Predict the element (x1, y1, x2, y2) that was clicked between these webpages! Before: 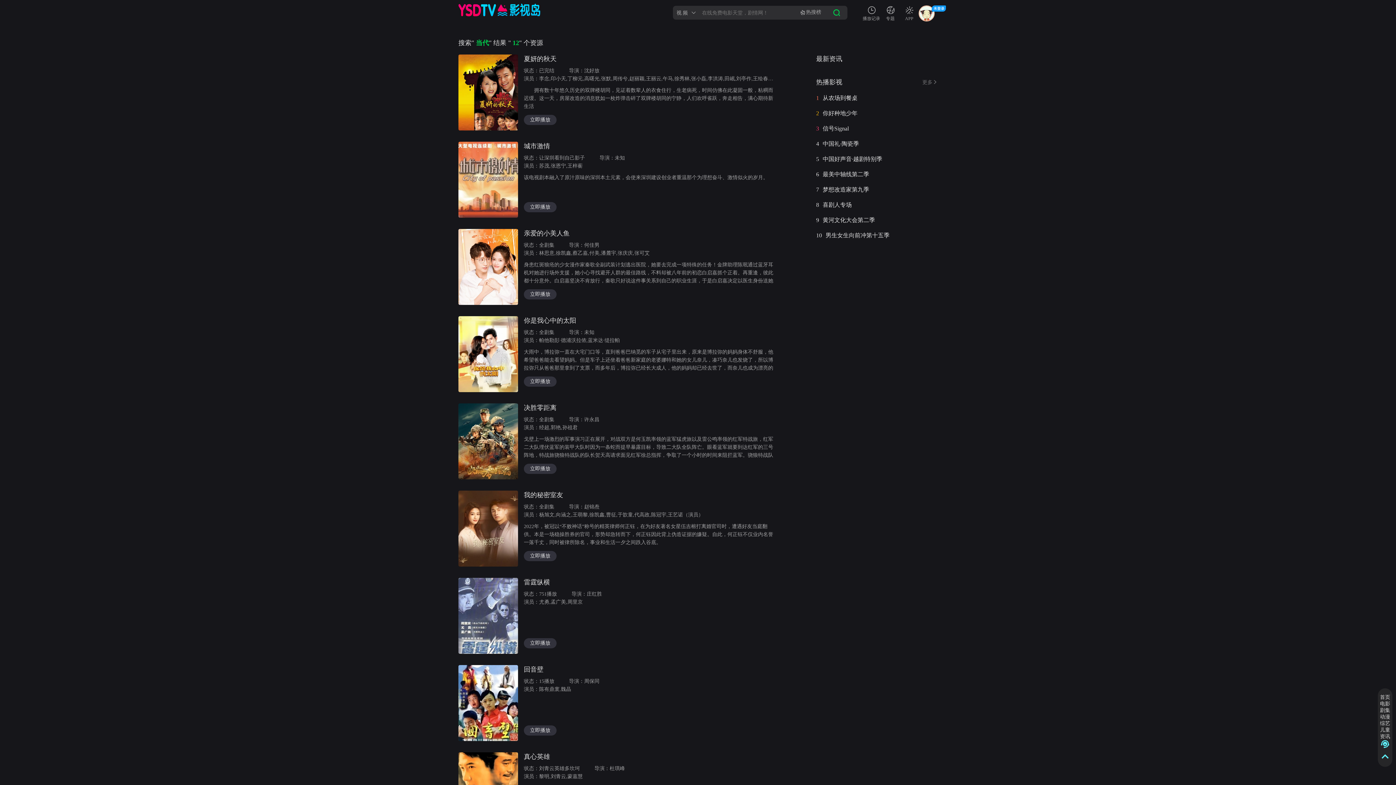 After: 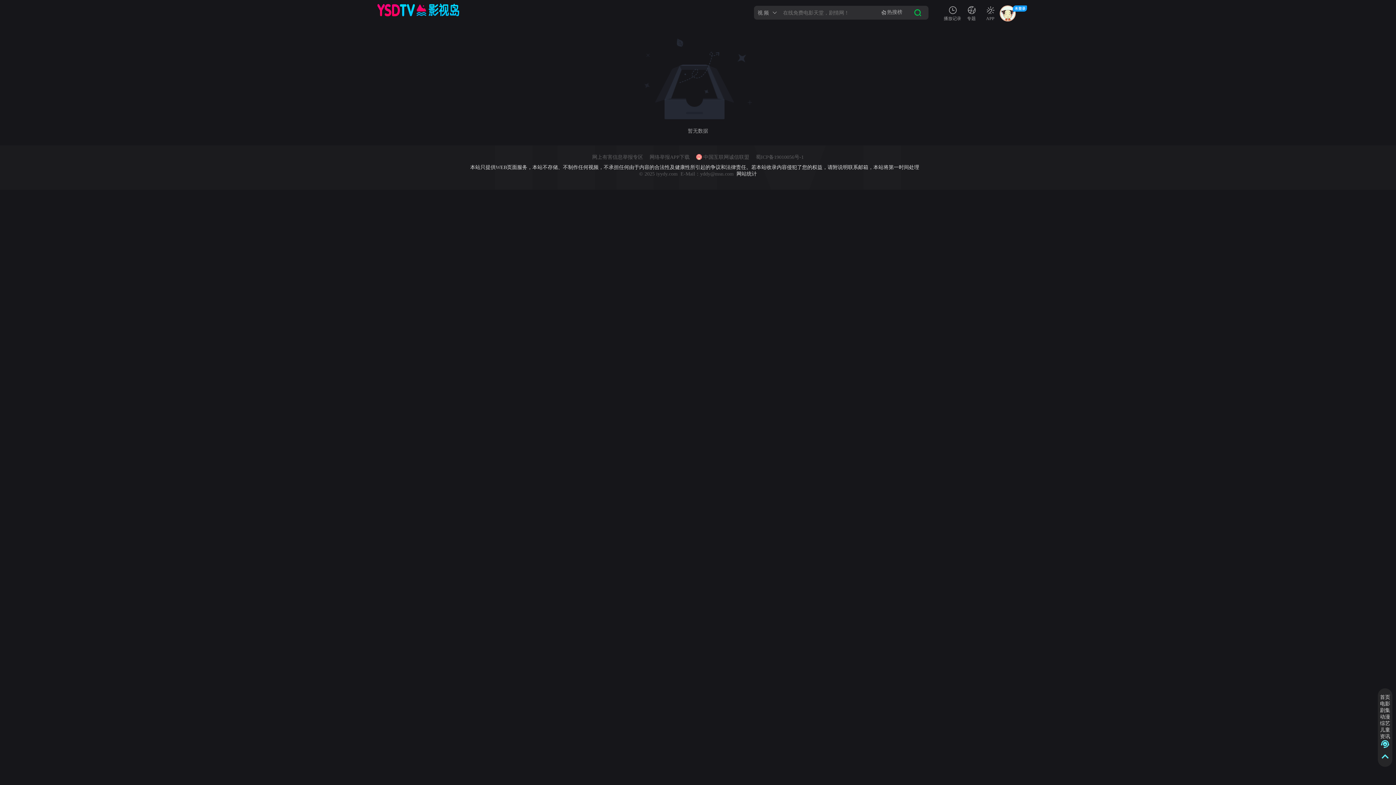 Action: bbox: (886, 9, 895, 14) label: 专题